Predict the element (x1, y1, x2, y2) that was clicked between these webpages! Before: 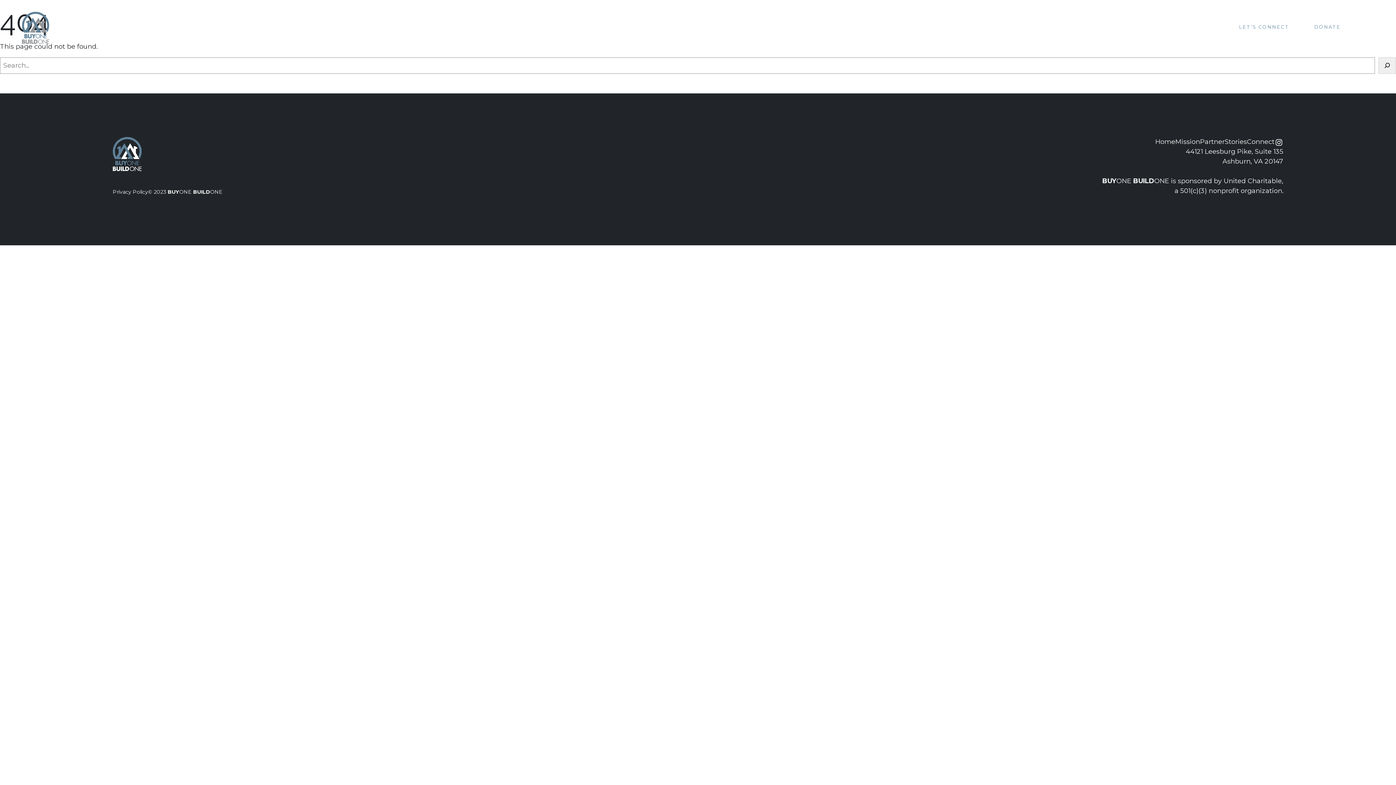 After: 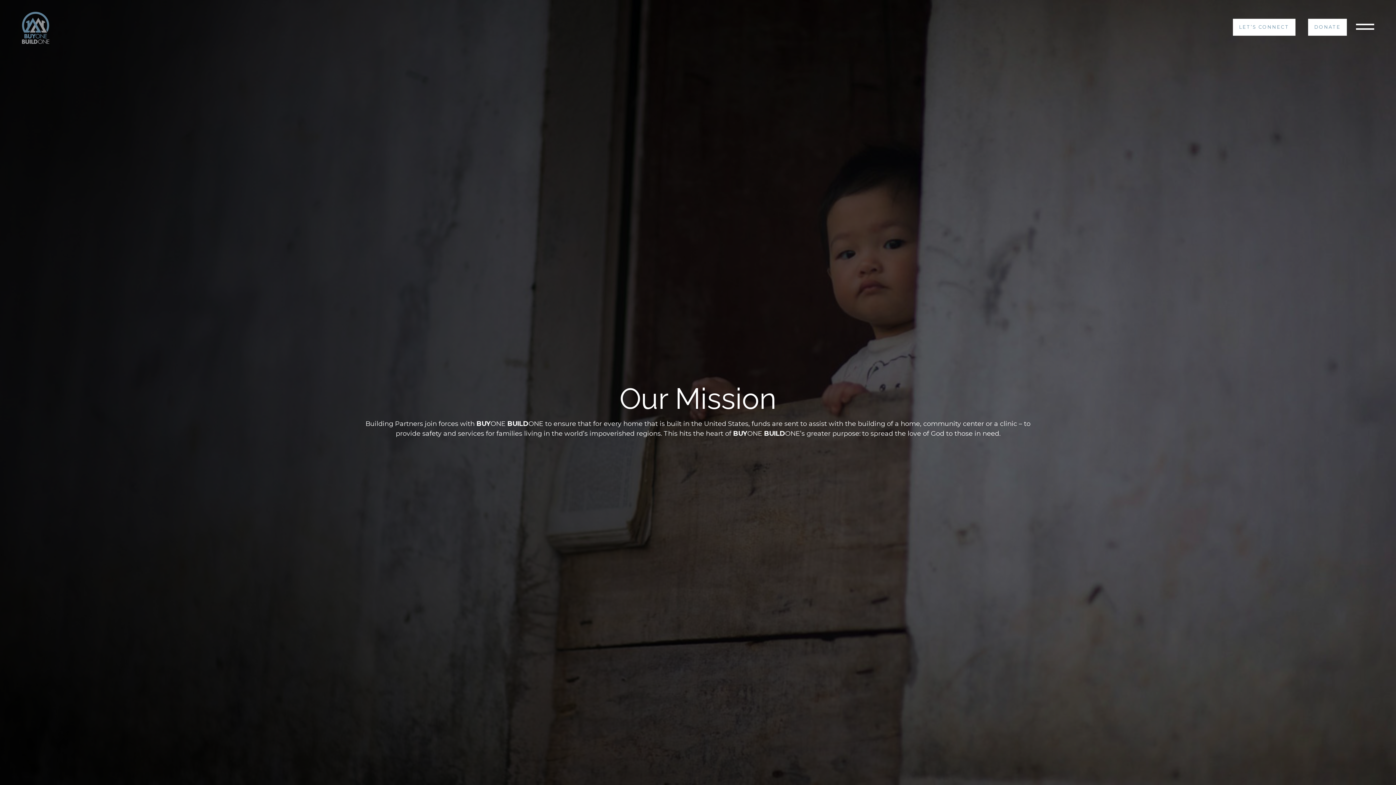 Action: label: Mission bbox: (1175, 137, 1200, 146)